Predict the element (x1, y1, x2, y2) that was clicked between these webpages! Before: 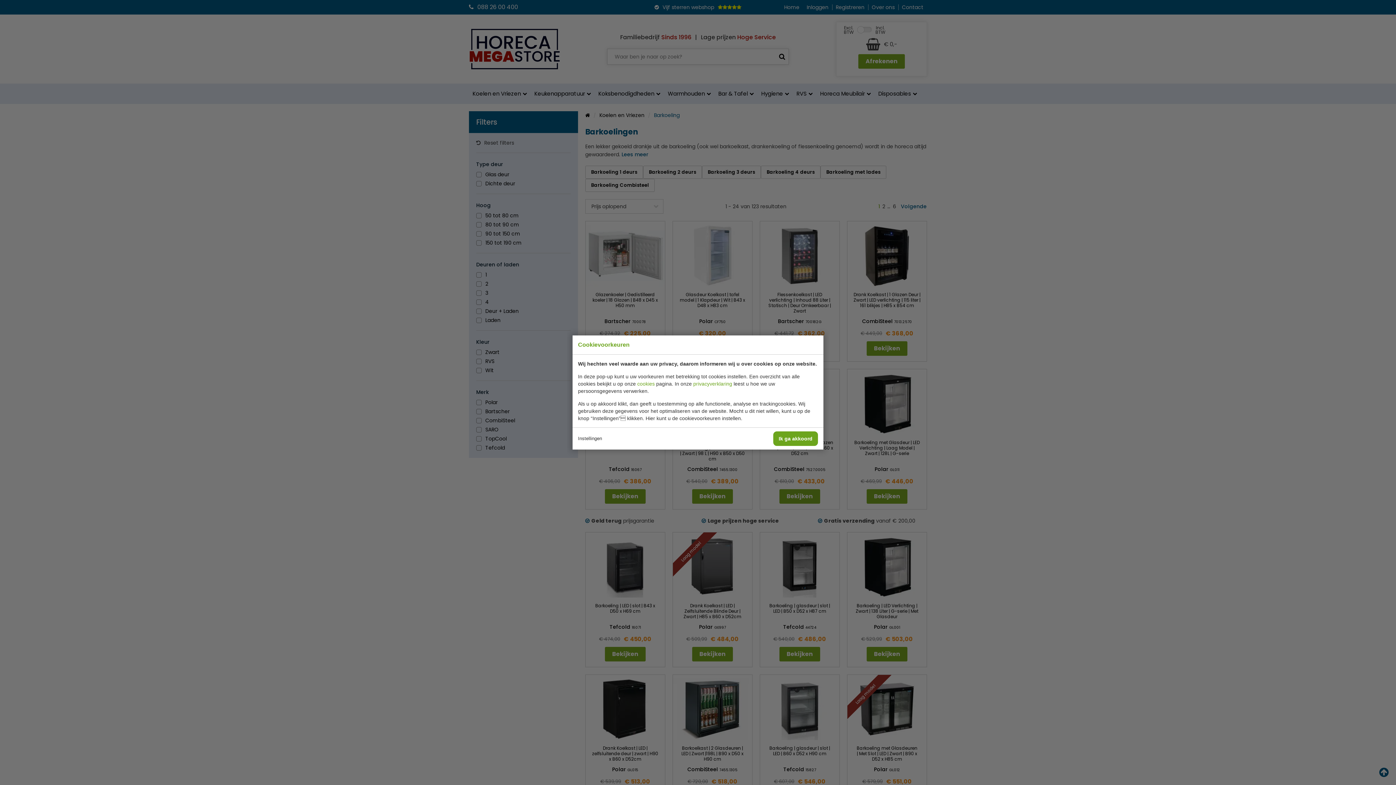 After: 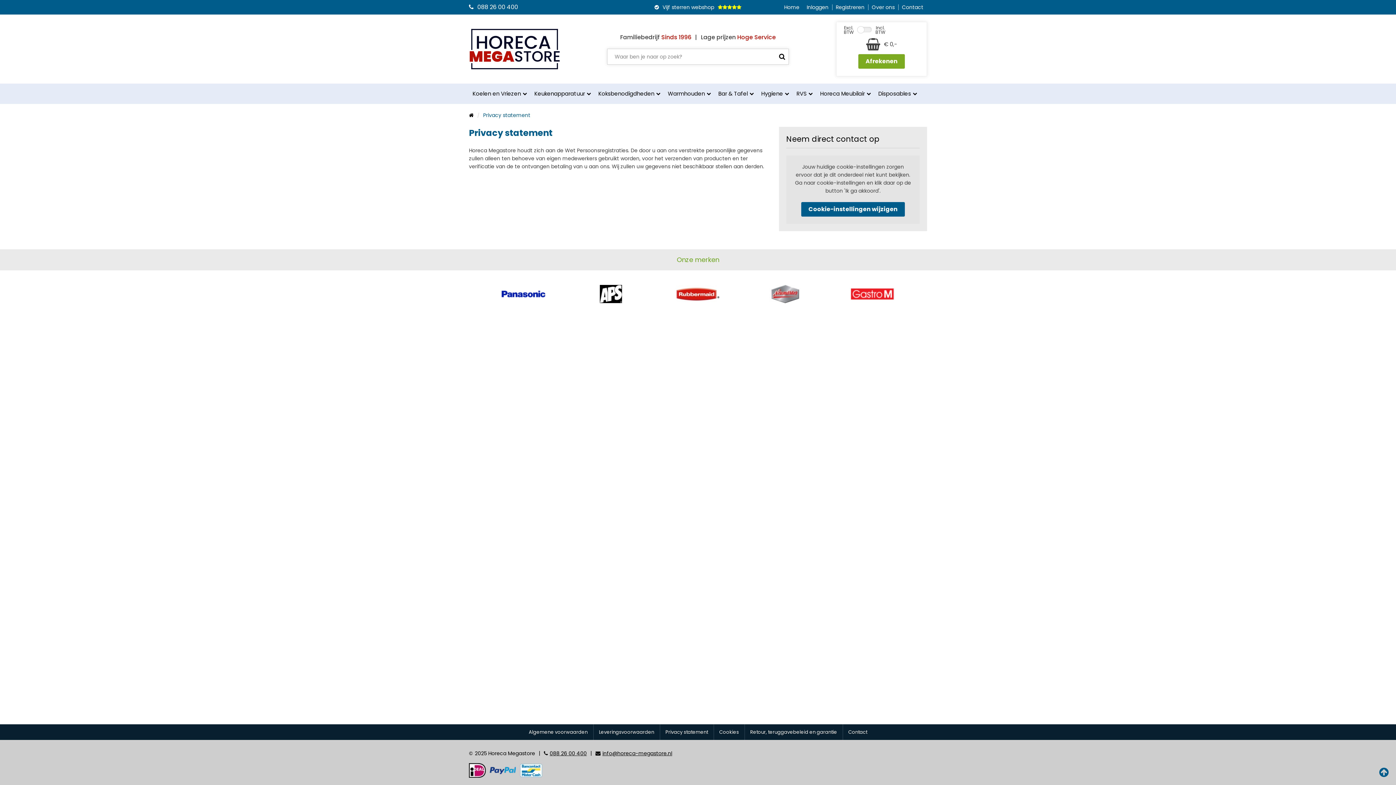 Action: bbox: (693, 381, 732, 386) label: privacyverklaring